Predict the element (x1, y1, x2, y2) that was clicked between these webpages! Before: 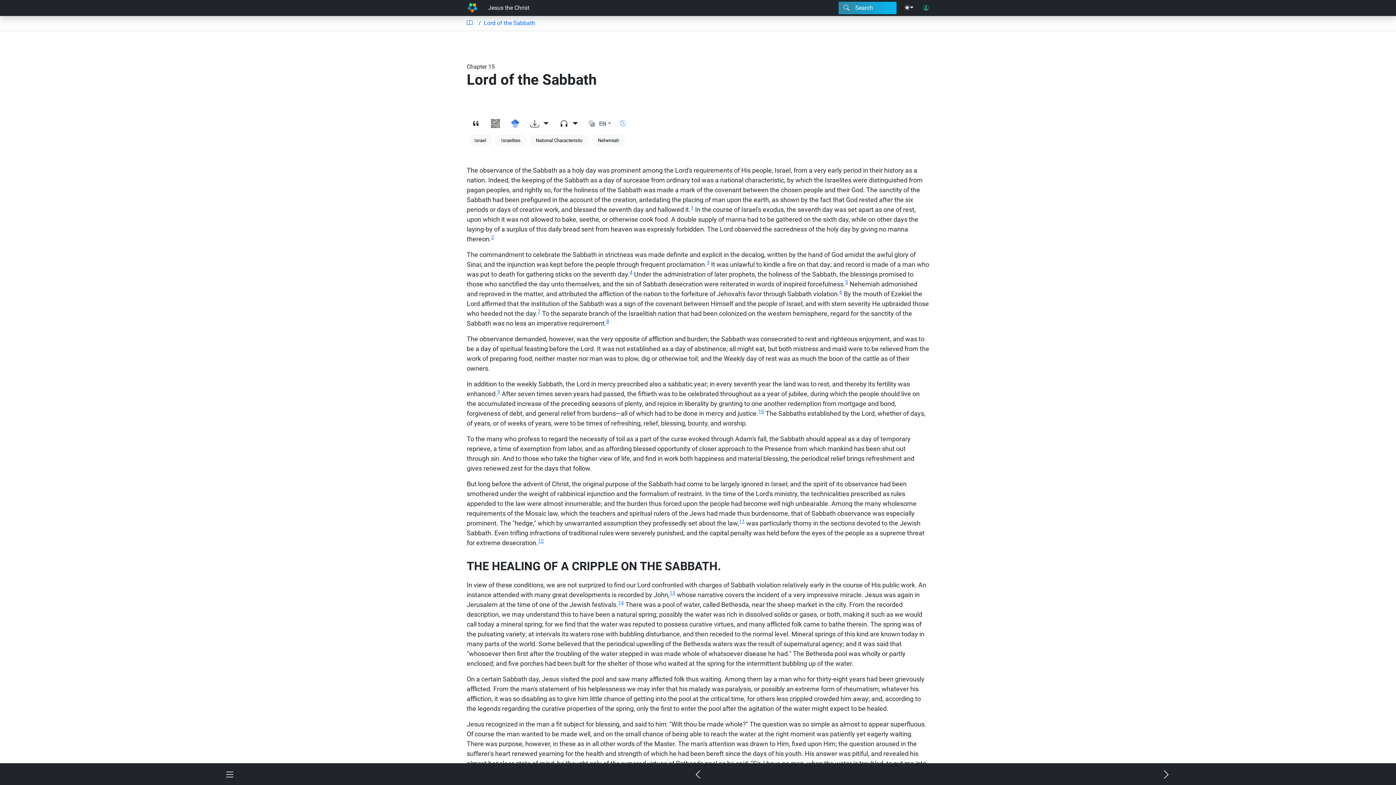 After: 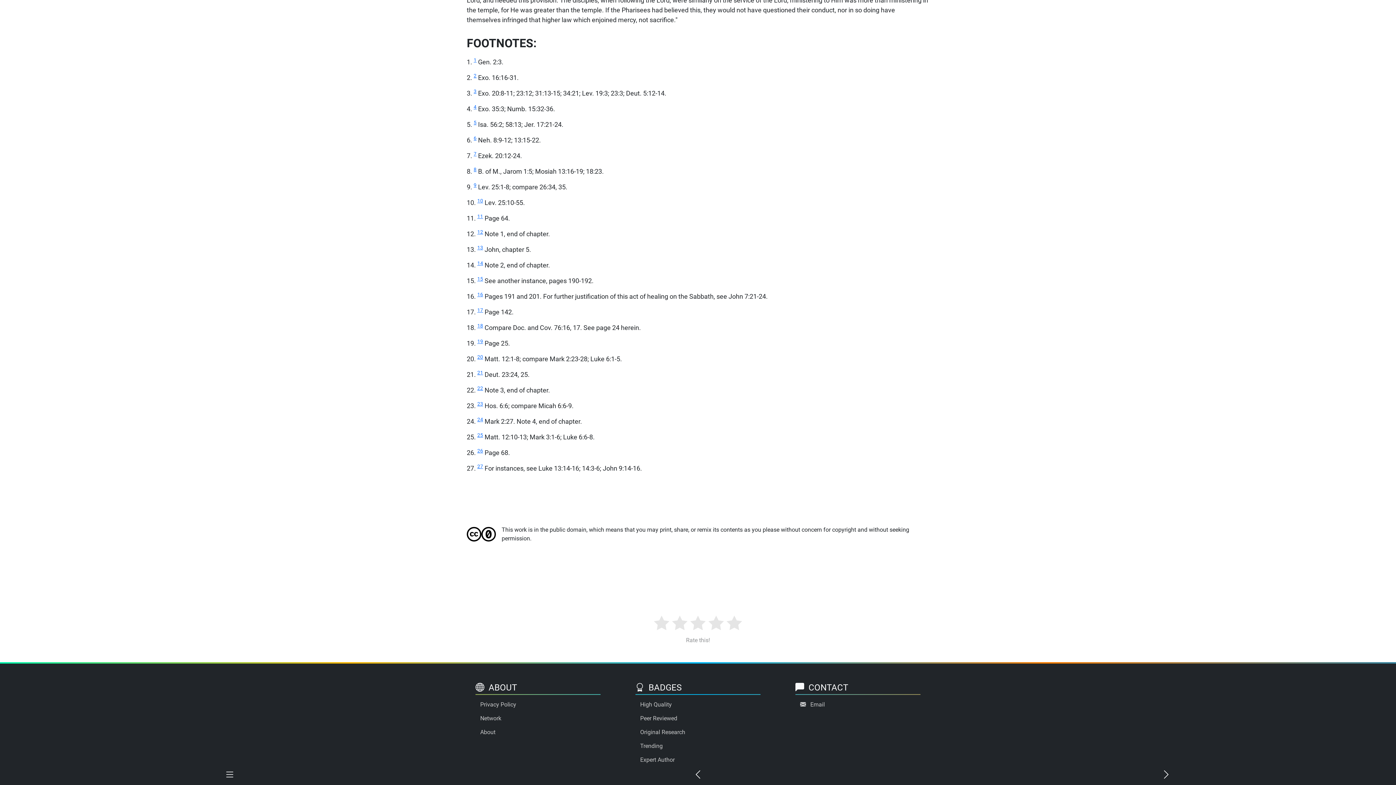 Action: bbox: (491, 234, 494, 240) label: 2